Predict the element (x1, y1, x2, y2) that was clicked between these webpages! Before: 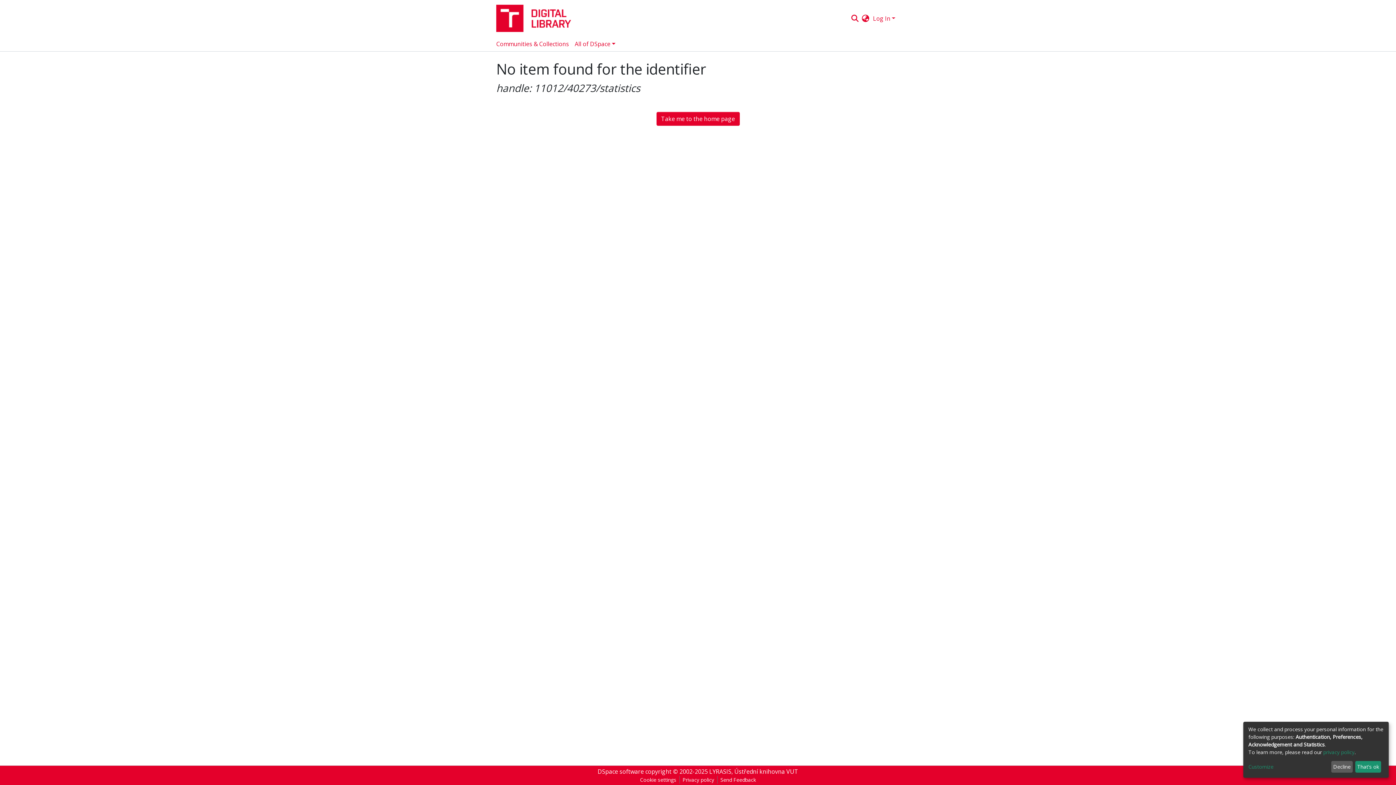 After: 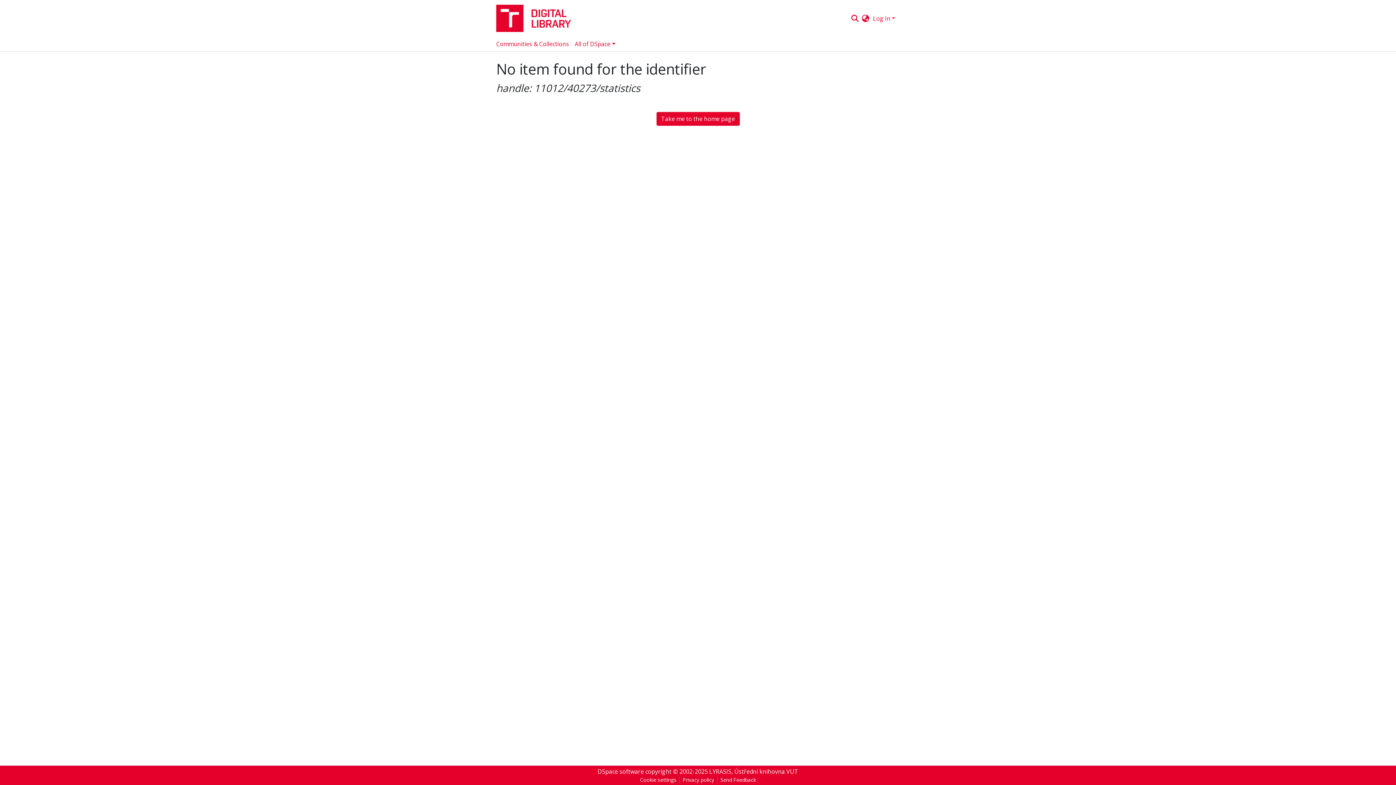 Action: label: That's ok bbox: (1355, 761, 1381, 773)